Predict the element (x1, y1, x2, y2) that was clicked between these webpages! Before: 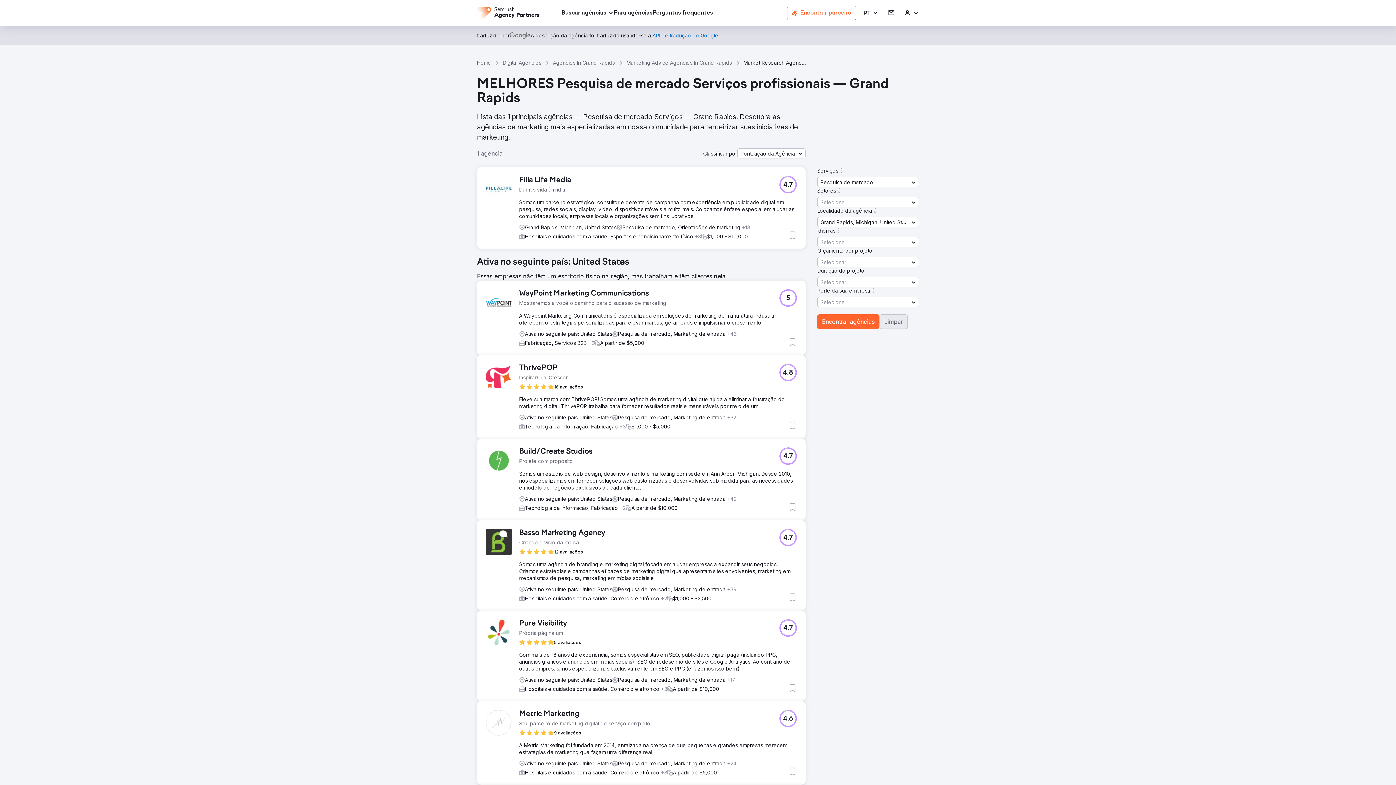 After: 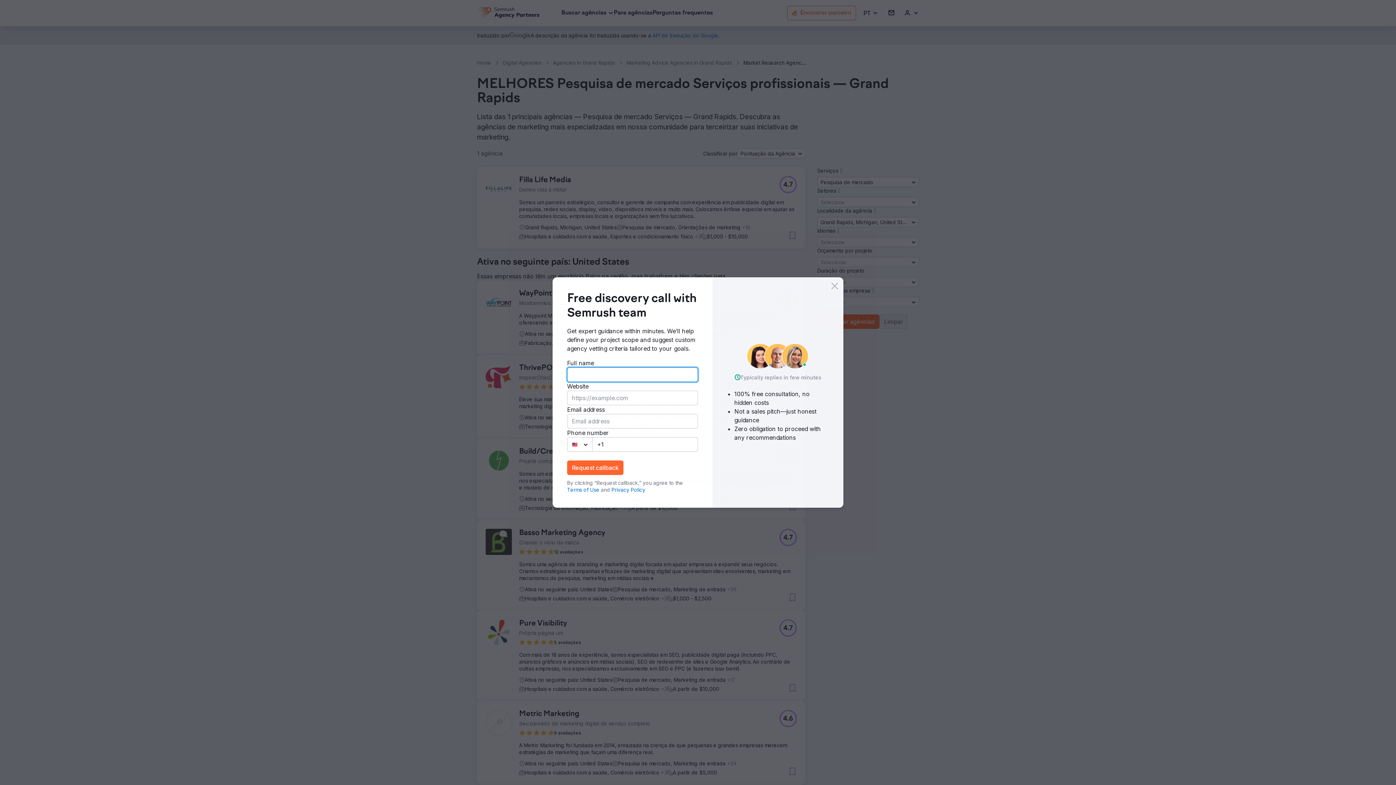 Action: bbox: (509, 32, 530, 38)